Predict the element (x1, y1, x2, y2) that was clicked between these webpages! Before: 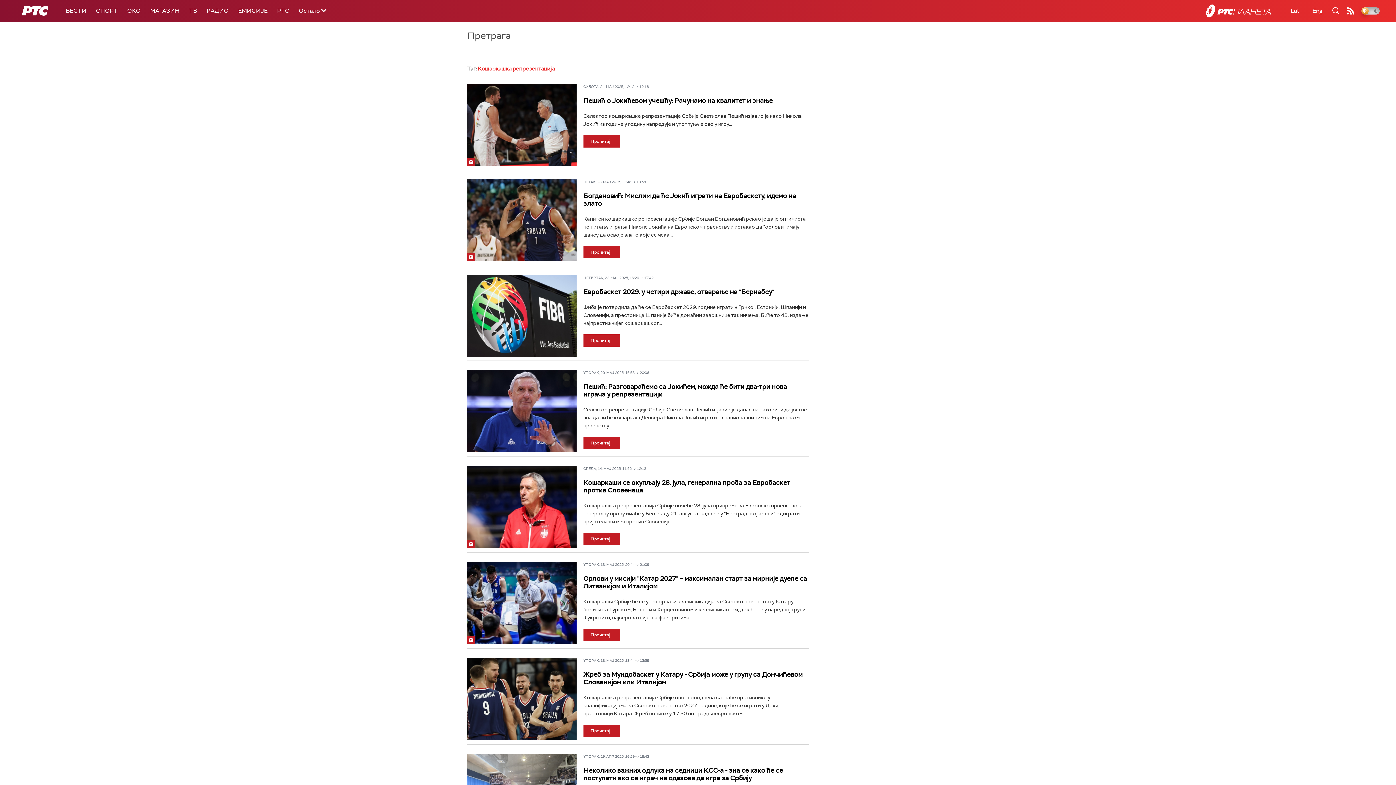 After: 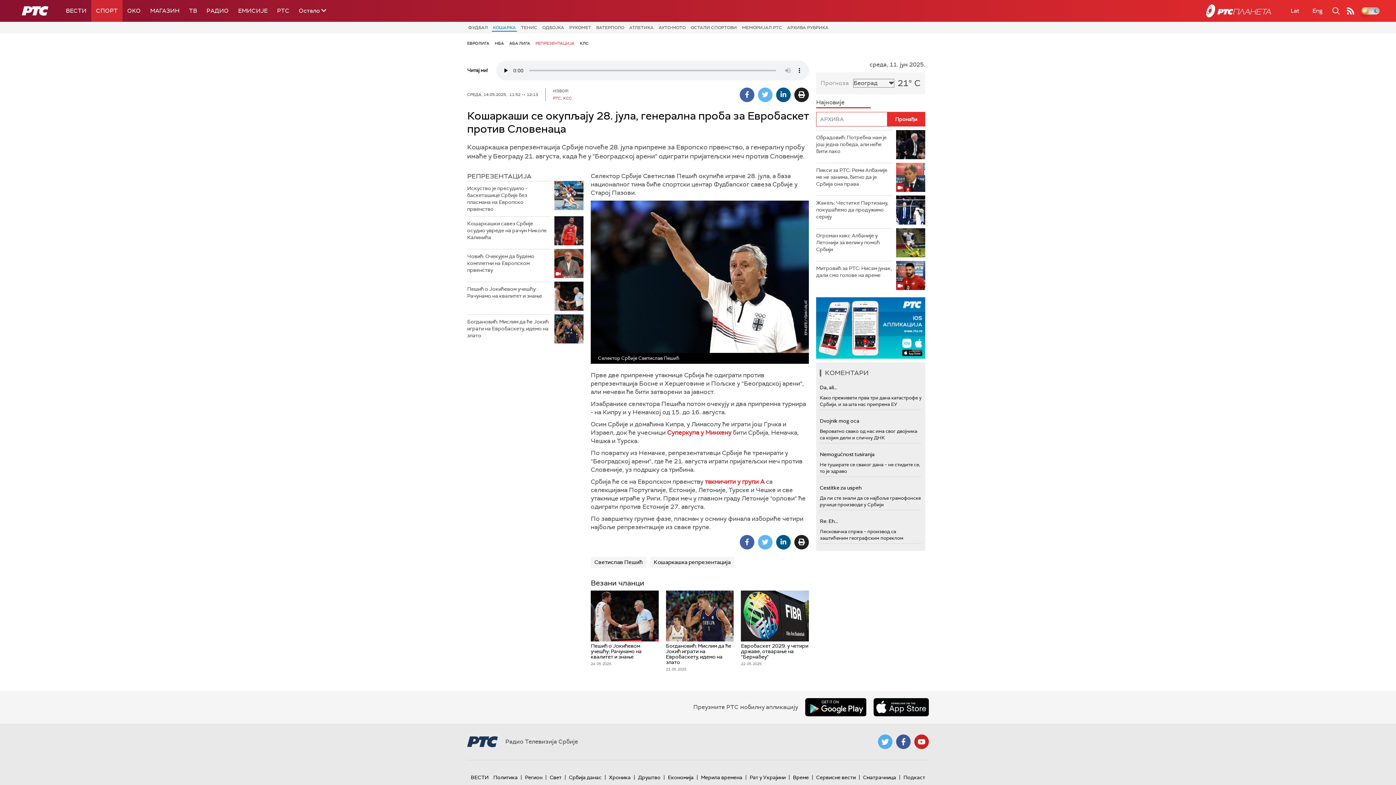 Action: label: Кошаркаши се окупљају 28. јула, генерална проба за Евробаскет против Словенаца bbox: (583, 478, 790, 494)